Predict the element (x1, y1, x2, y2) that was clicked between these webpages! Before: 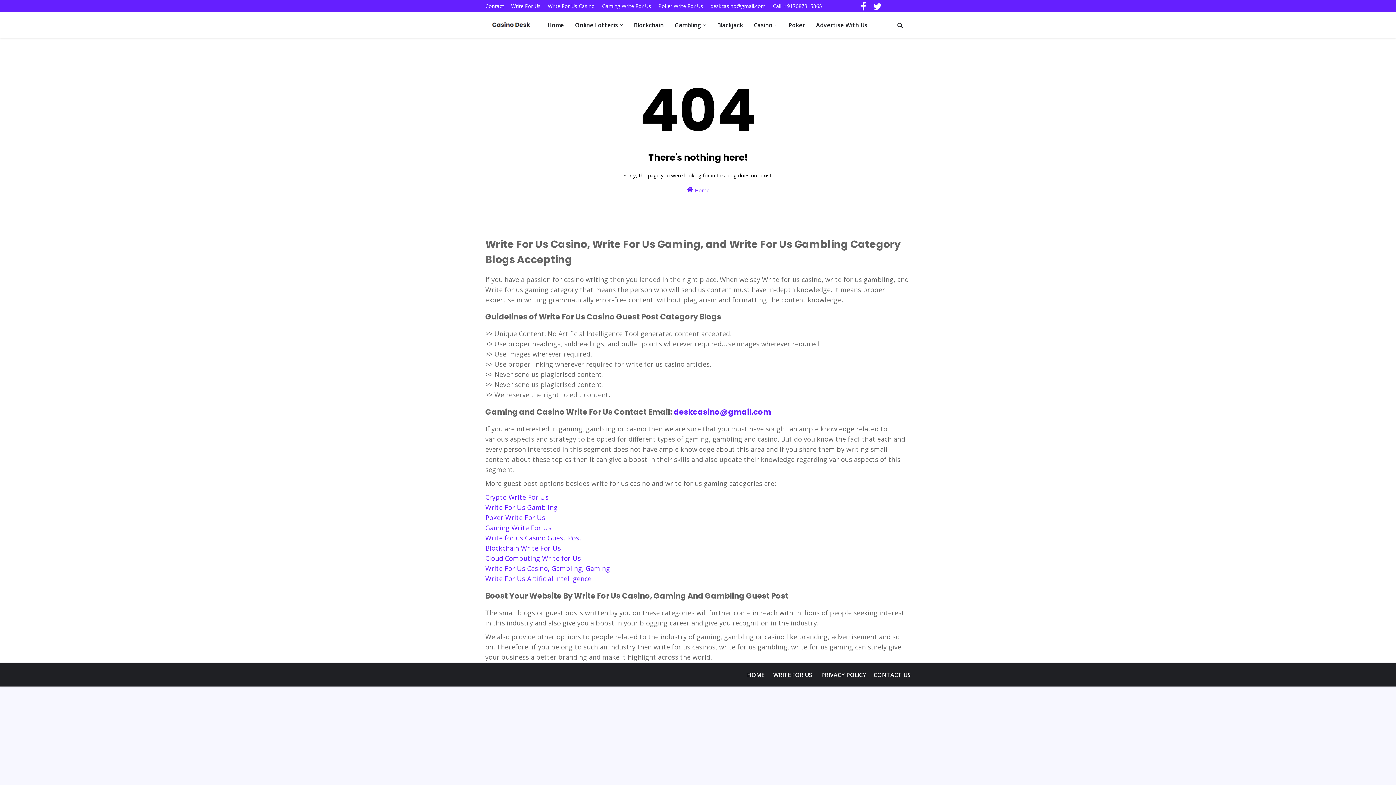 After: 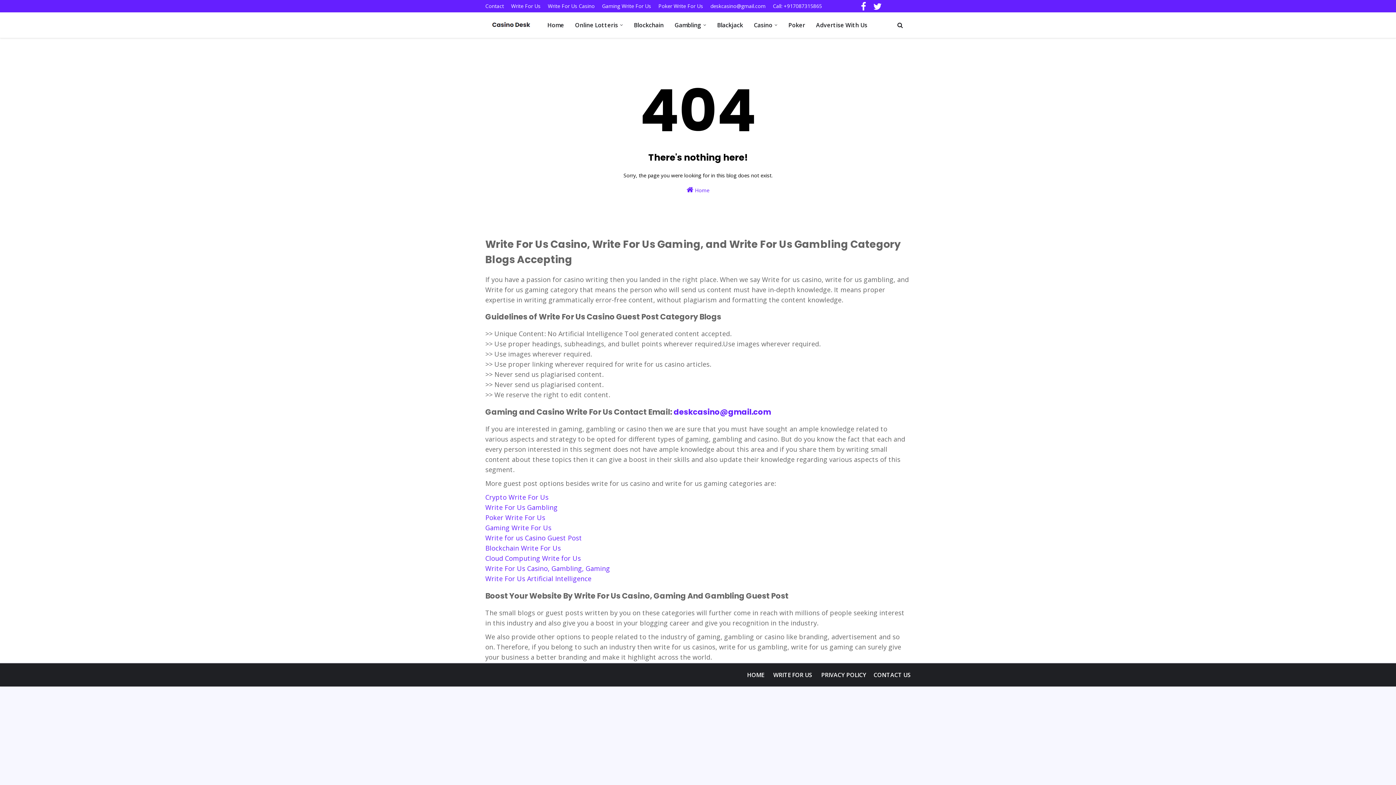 Action: bbox: (485, 513, 545, 522) label: Poker Write For Us